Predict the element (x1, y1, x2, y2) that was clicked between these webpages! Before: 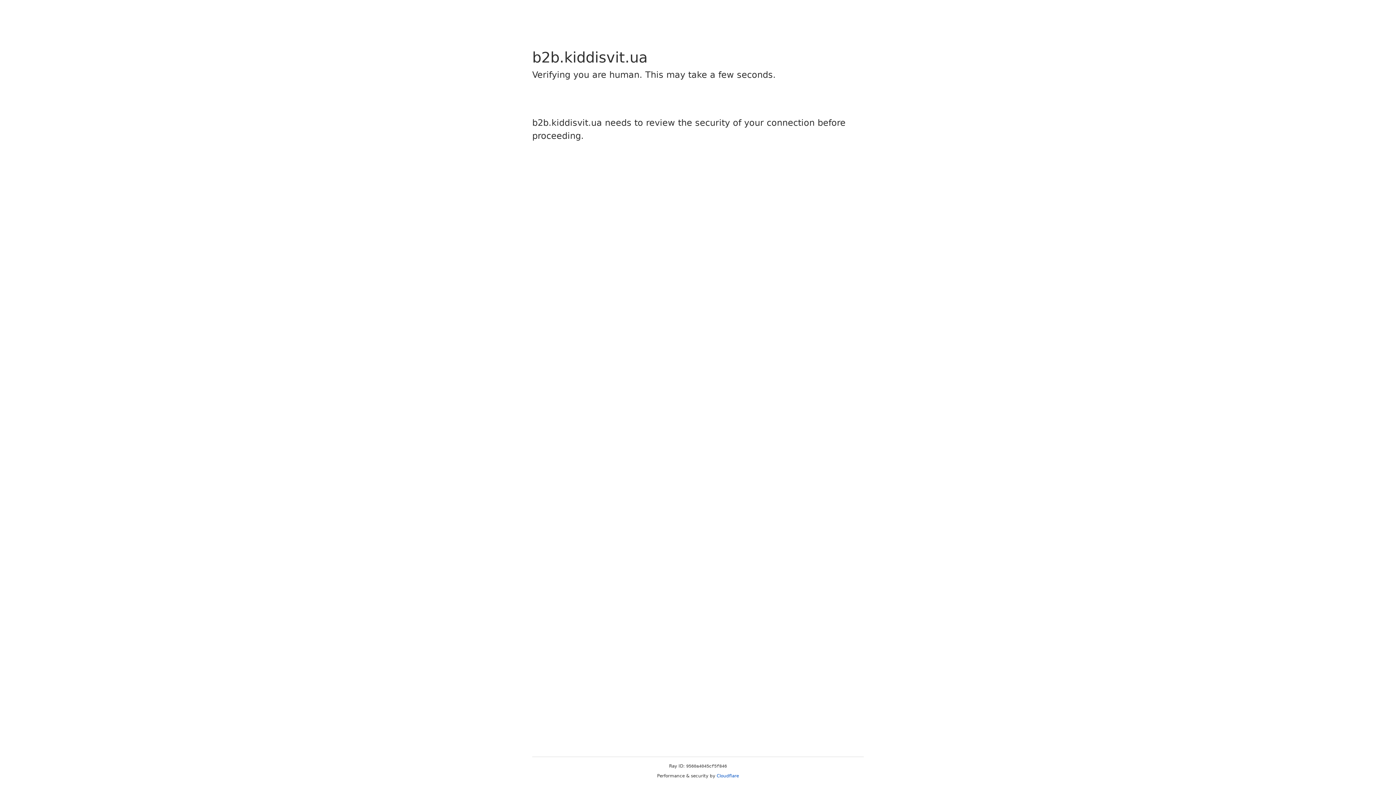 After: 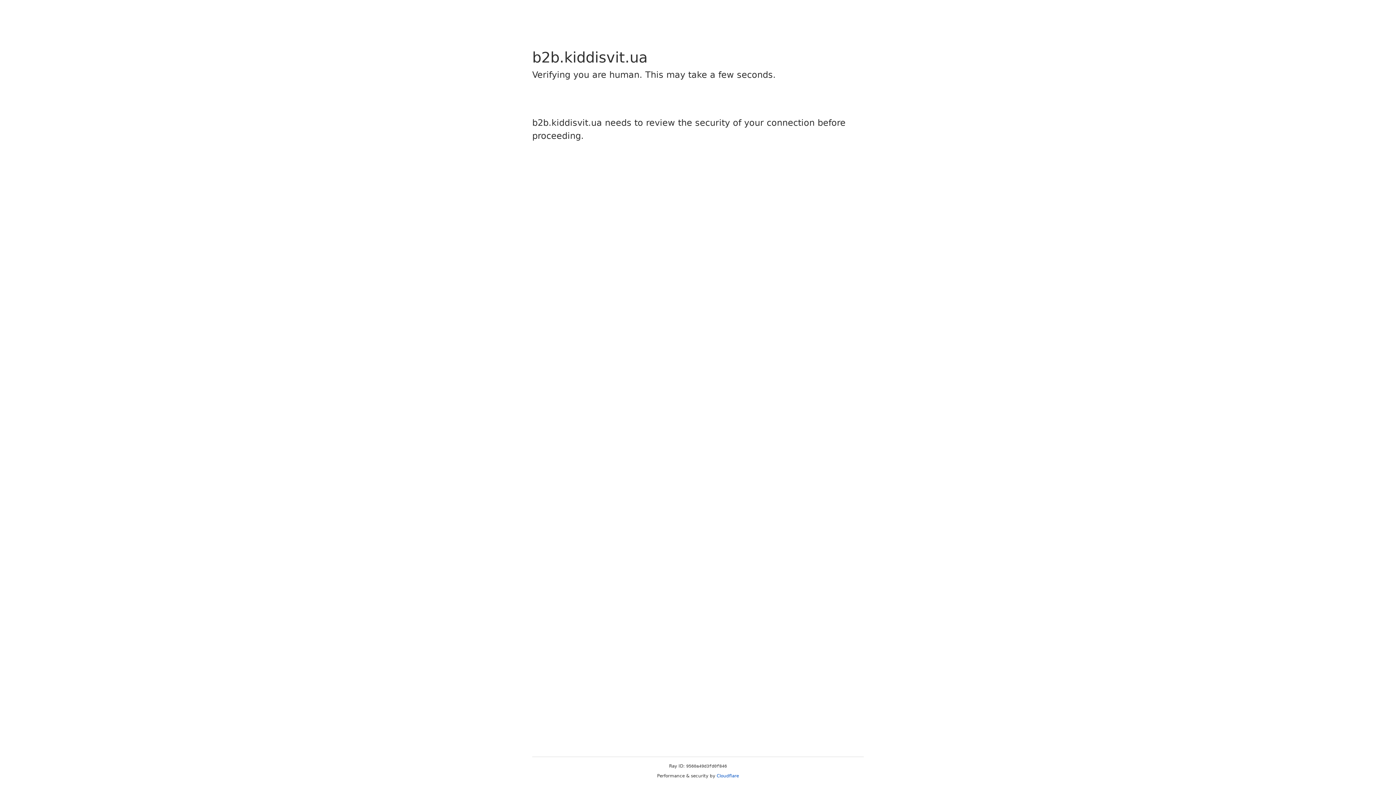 Action: label: Cloudflare bbox: (716, 773, 739, 778)